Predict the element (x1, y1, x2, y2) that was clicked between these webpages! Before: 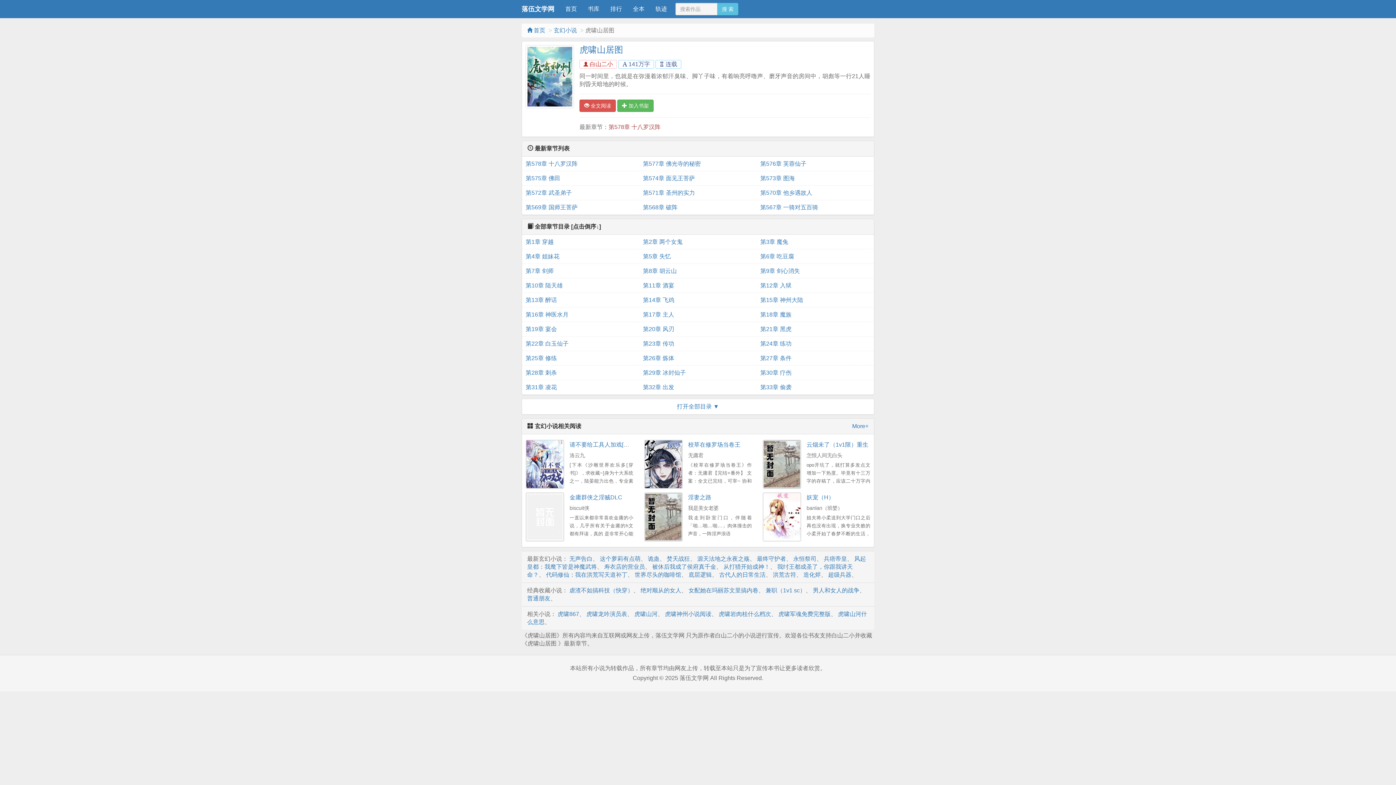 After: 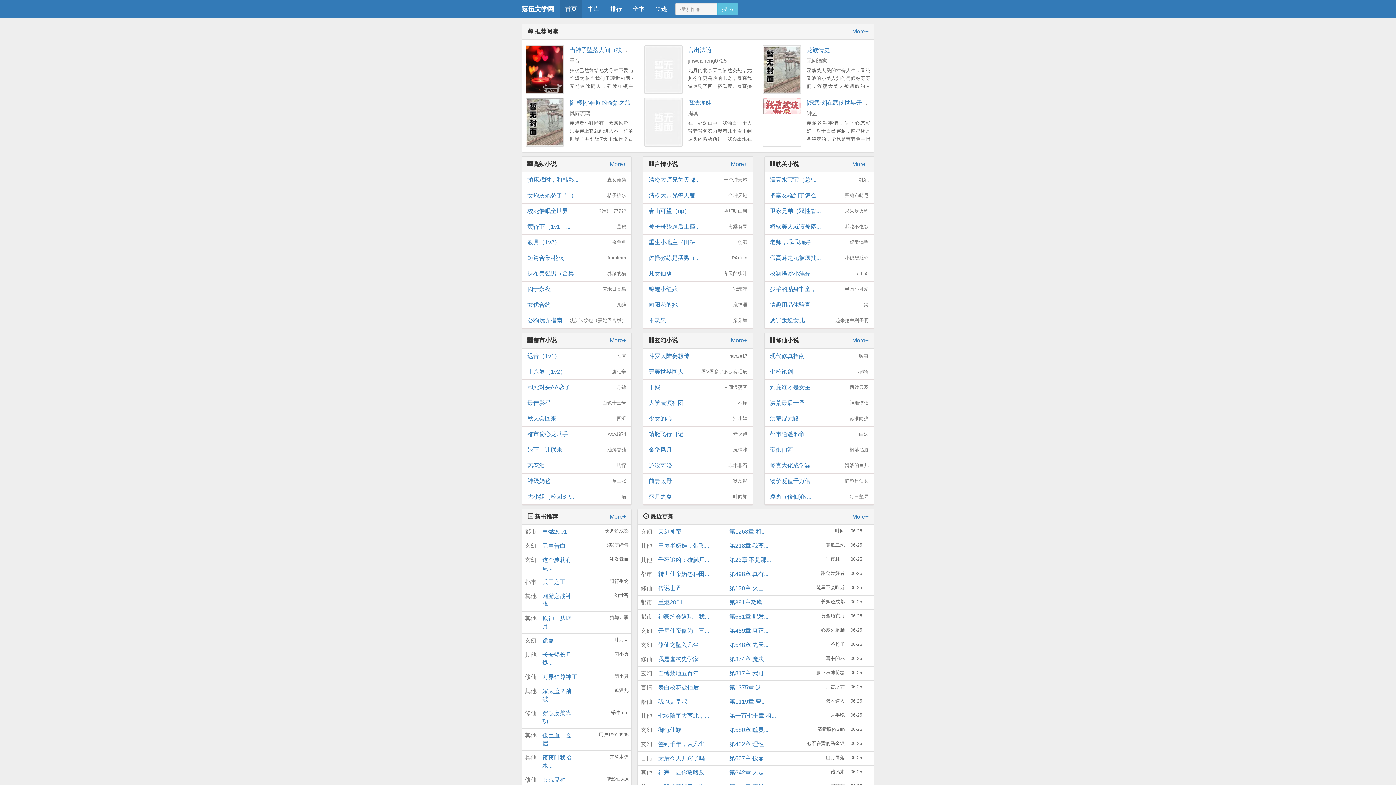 Action: bbox: (527, 27, 545, 33) label:  首页